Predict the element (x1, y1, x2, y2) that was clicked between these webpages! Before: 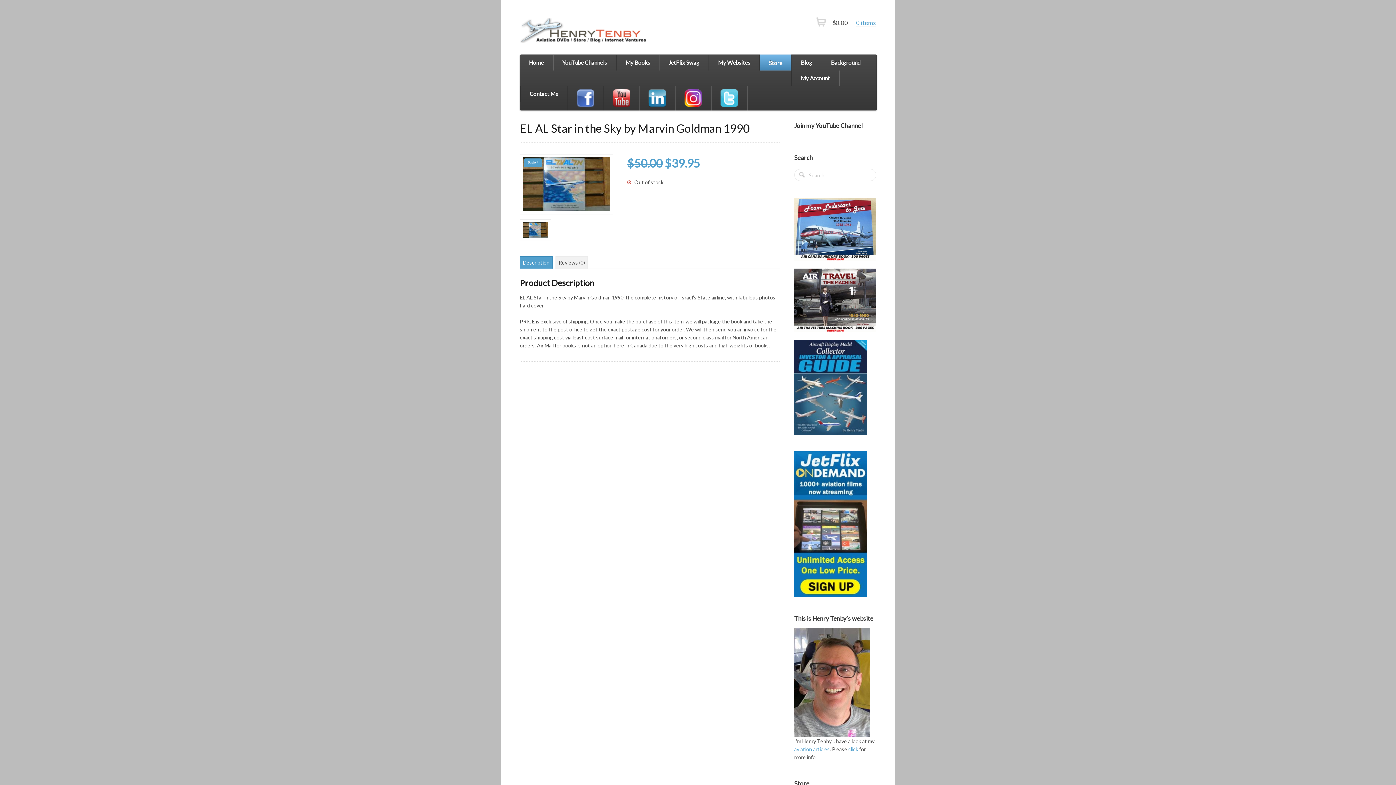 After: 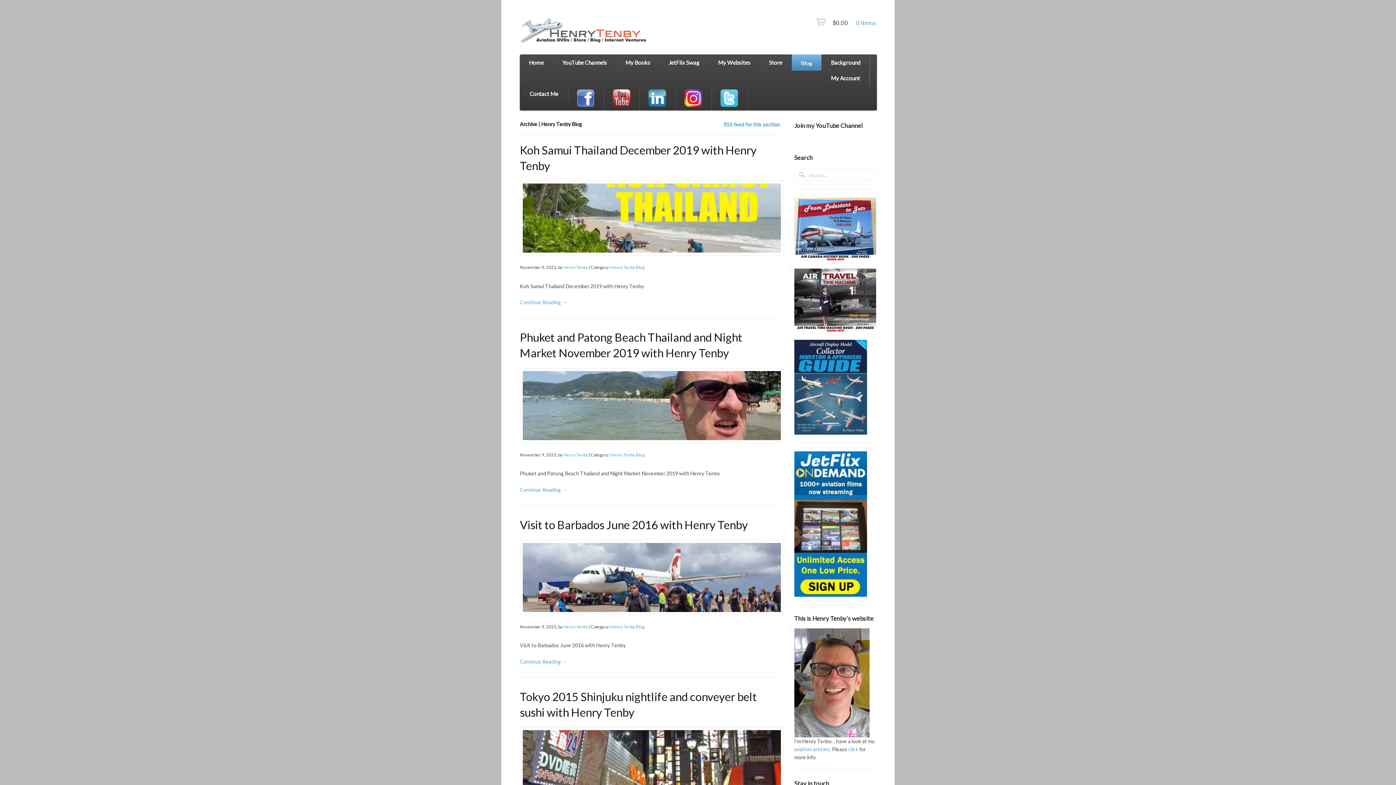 Action: label: Blog bbox: (791, 54, 821, 70)